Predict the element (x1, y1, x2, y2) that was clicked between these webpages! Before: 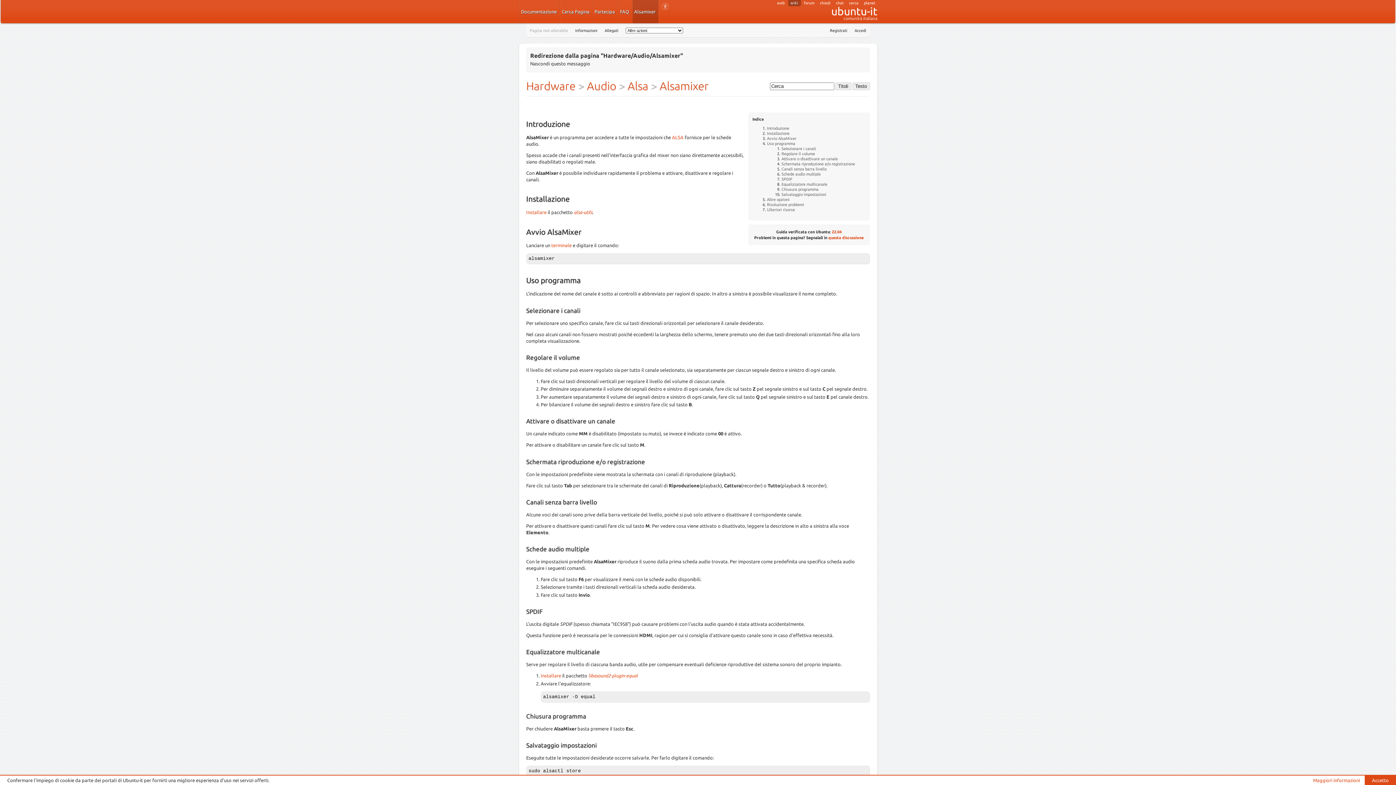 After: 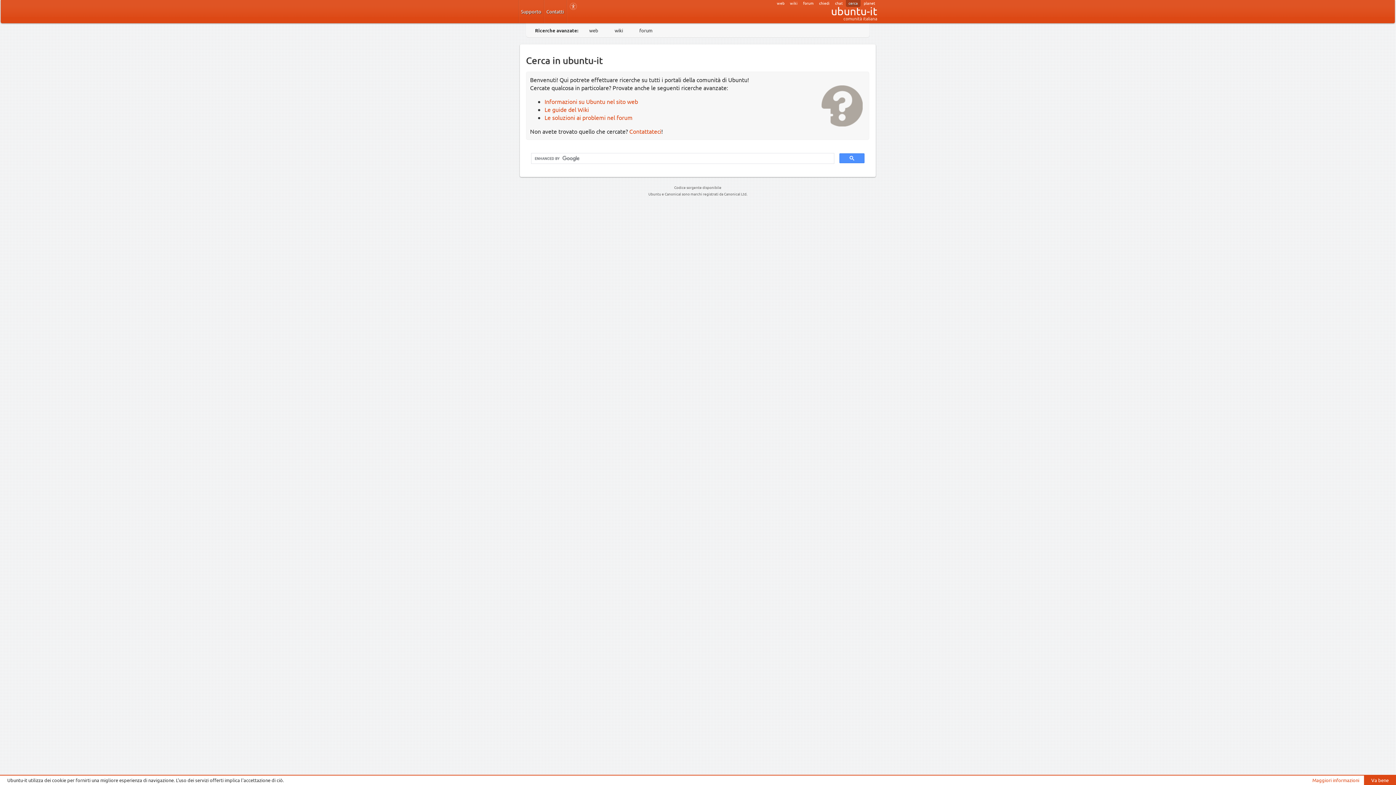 Action: bbox: (847, 0, 860, 5) label: cerca